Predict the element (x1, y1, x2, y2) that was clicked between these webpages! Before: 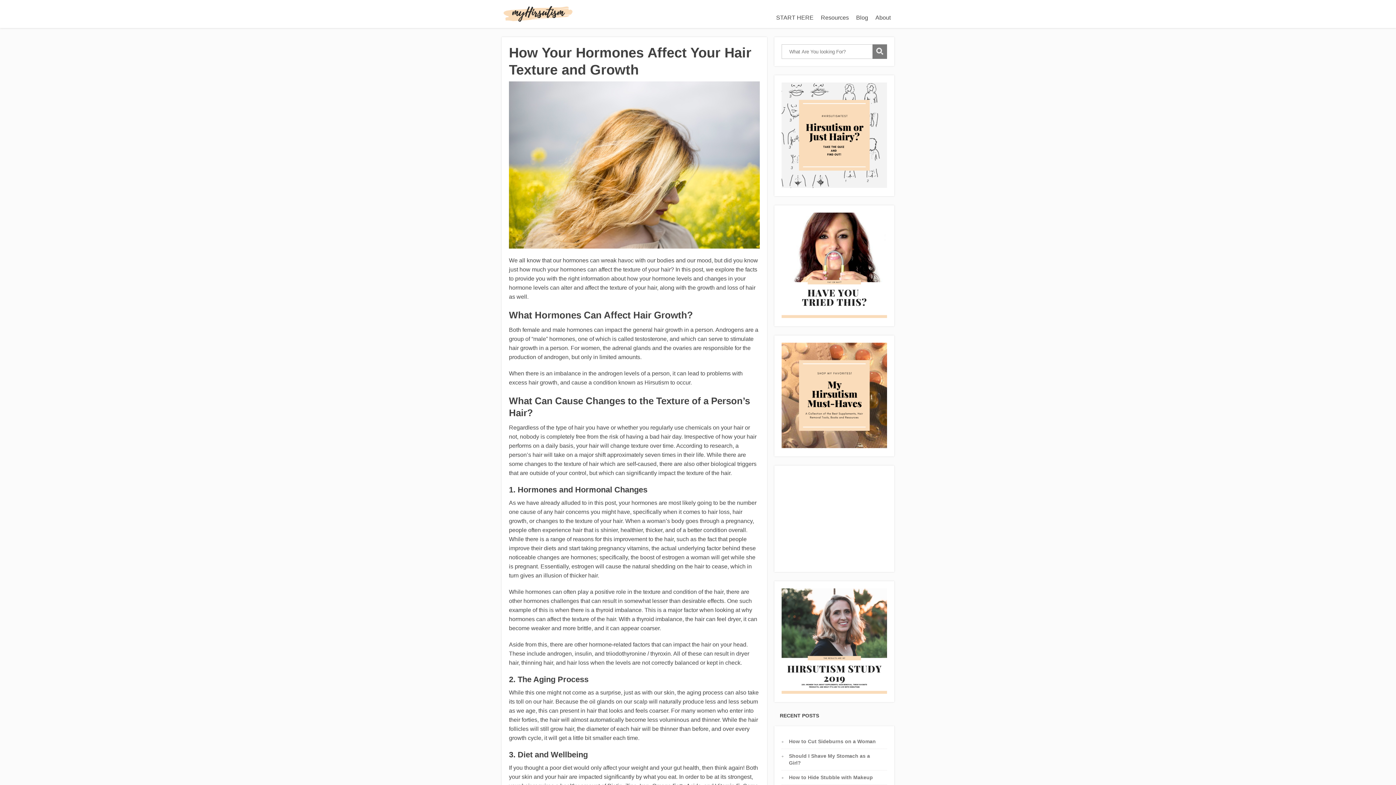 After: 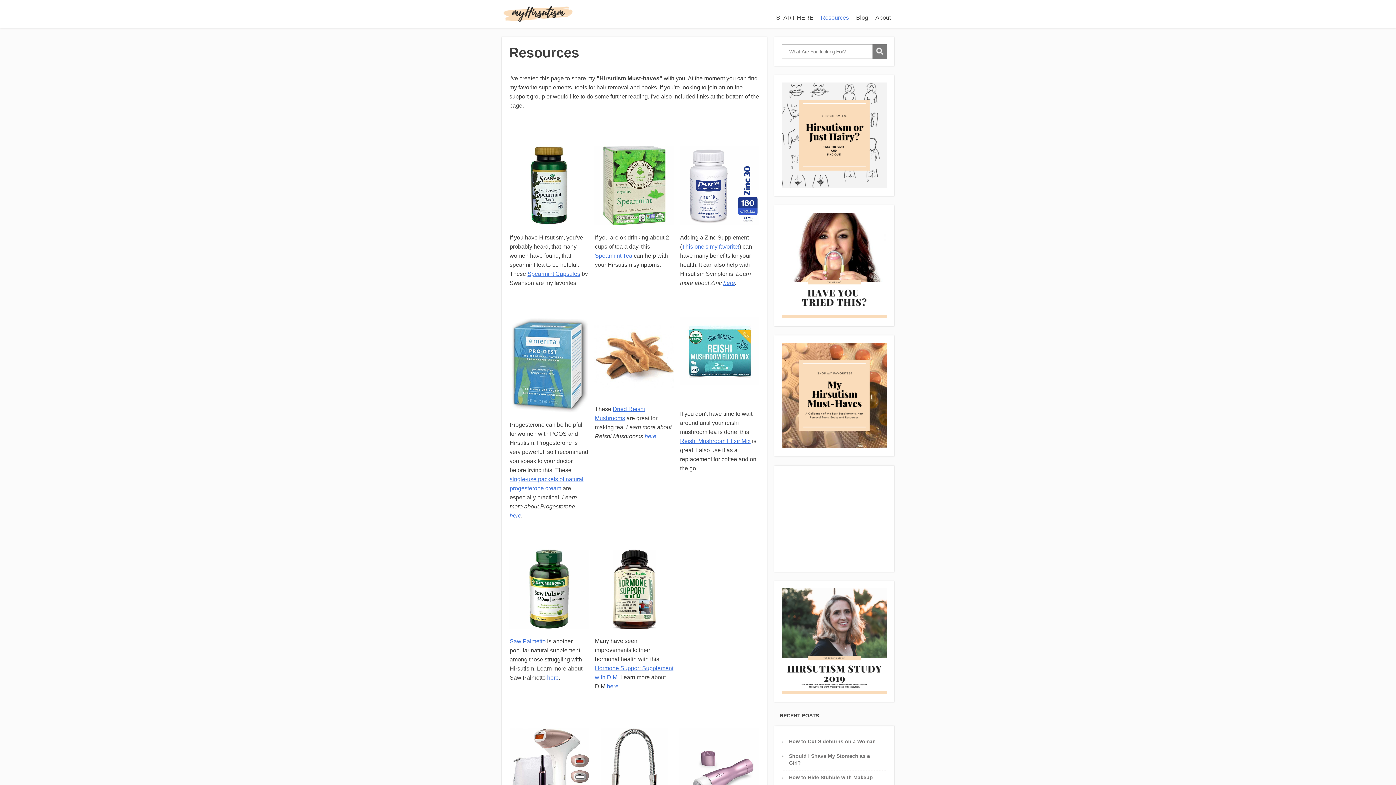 Action: bbox: (781, 443, 887, 449)